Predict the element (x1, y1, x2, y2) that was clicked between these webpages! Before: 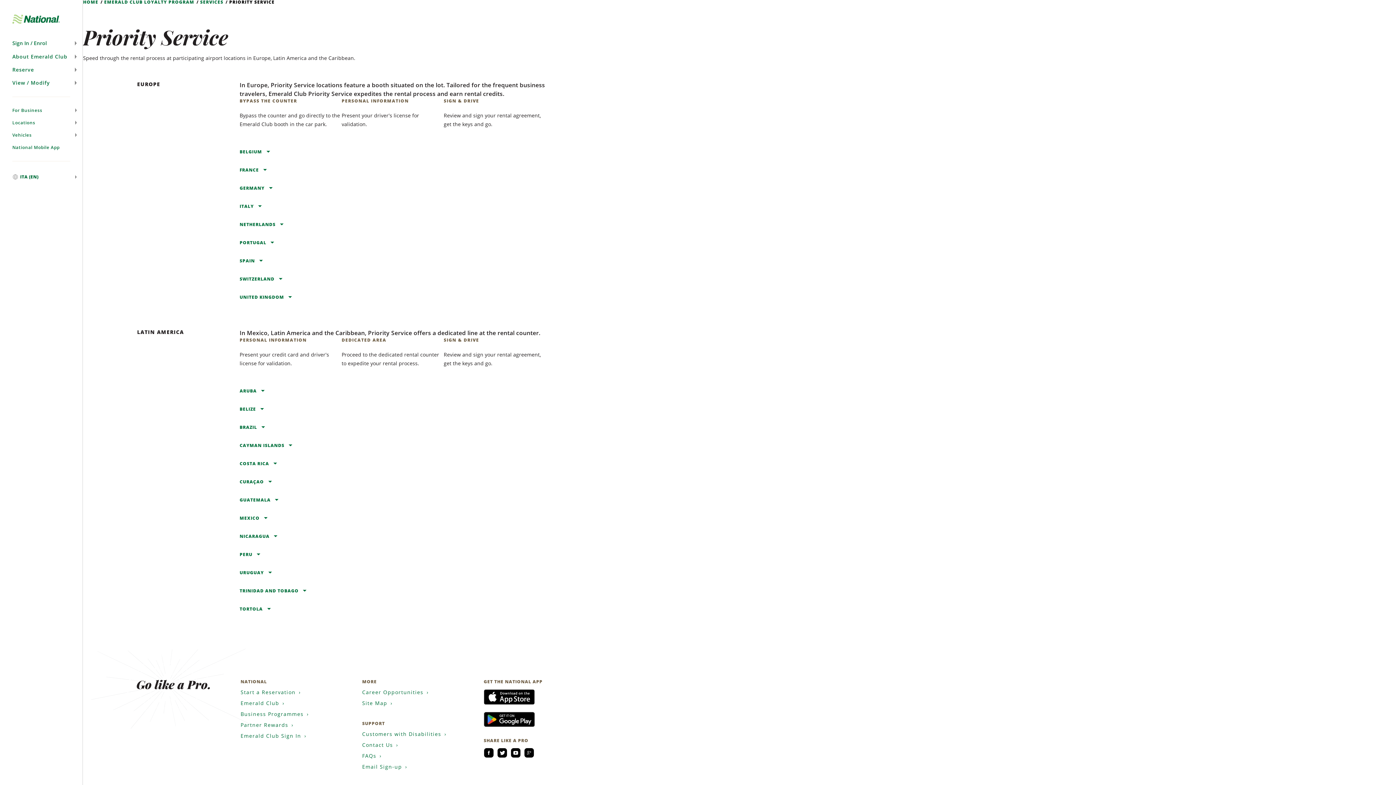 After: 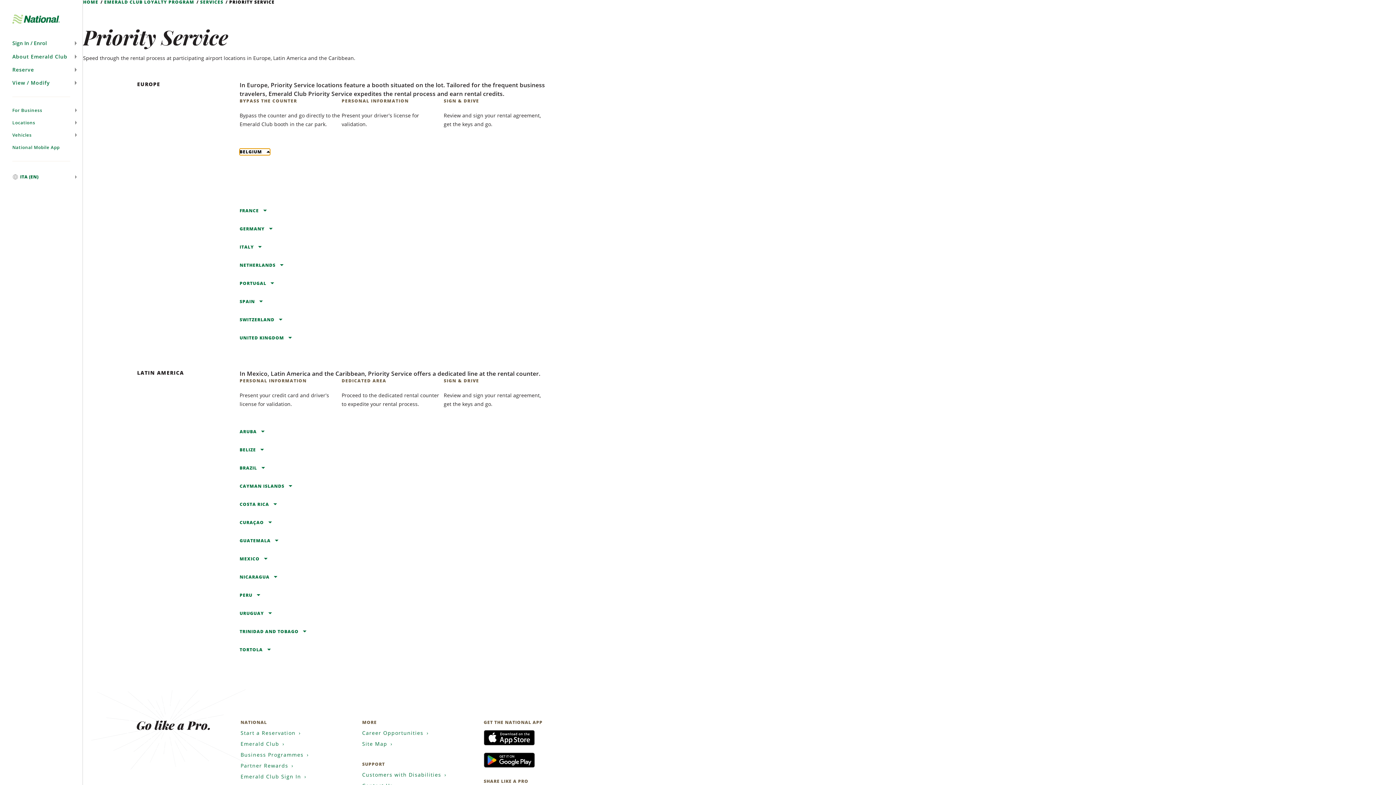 Action: label: BELGIUM  bbox: (239, 148, 270, 155)